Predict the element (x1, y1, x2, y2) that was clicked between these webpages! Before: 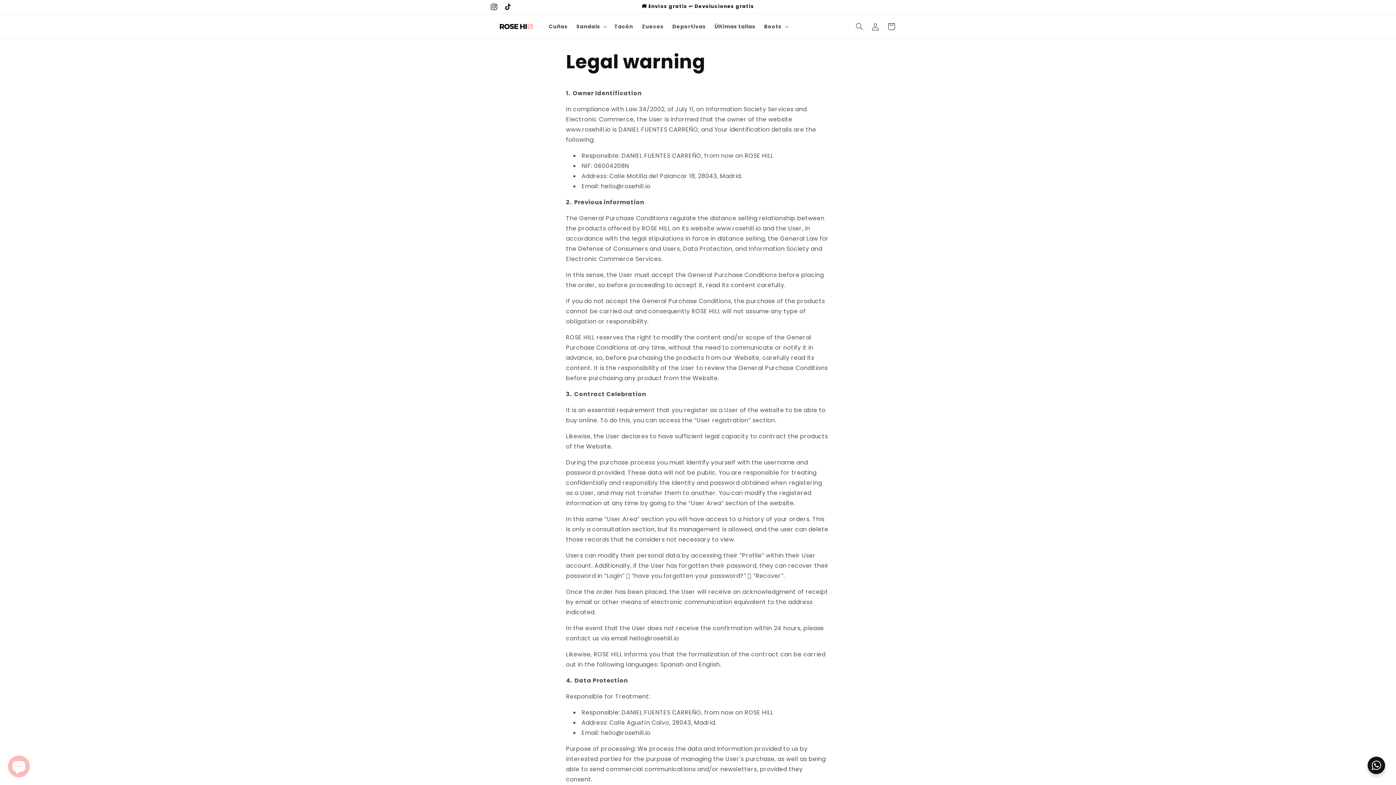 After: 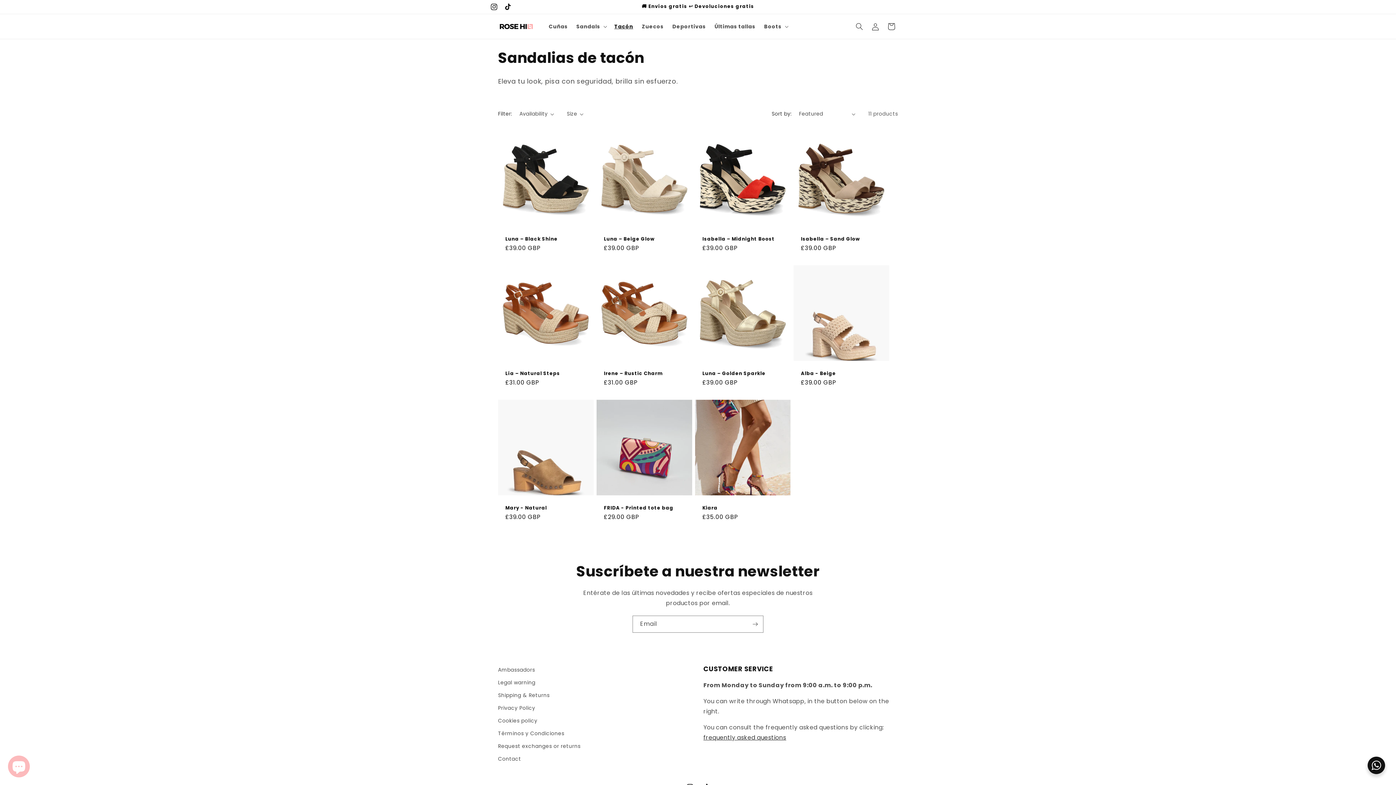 Action: label: Tacón bbox: (610, 18, 637, 34)